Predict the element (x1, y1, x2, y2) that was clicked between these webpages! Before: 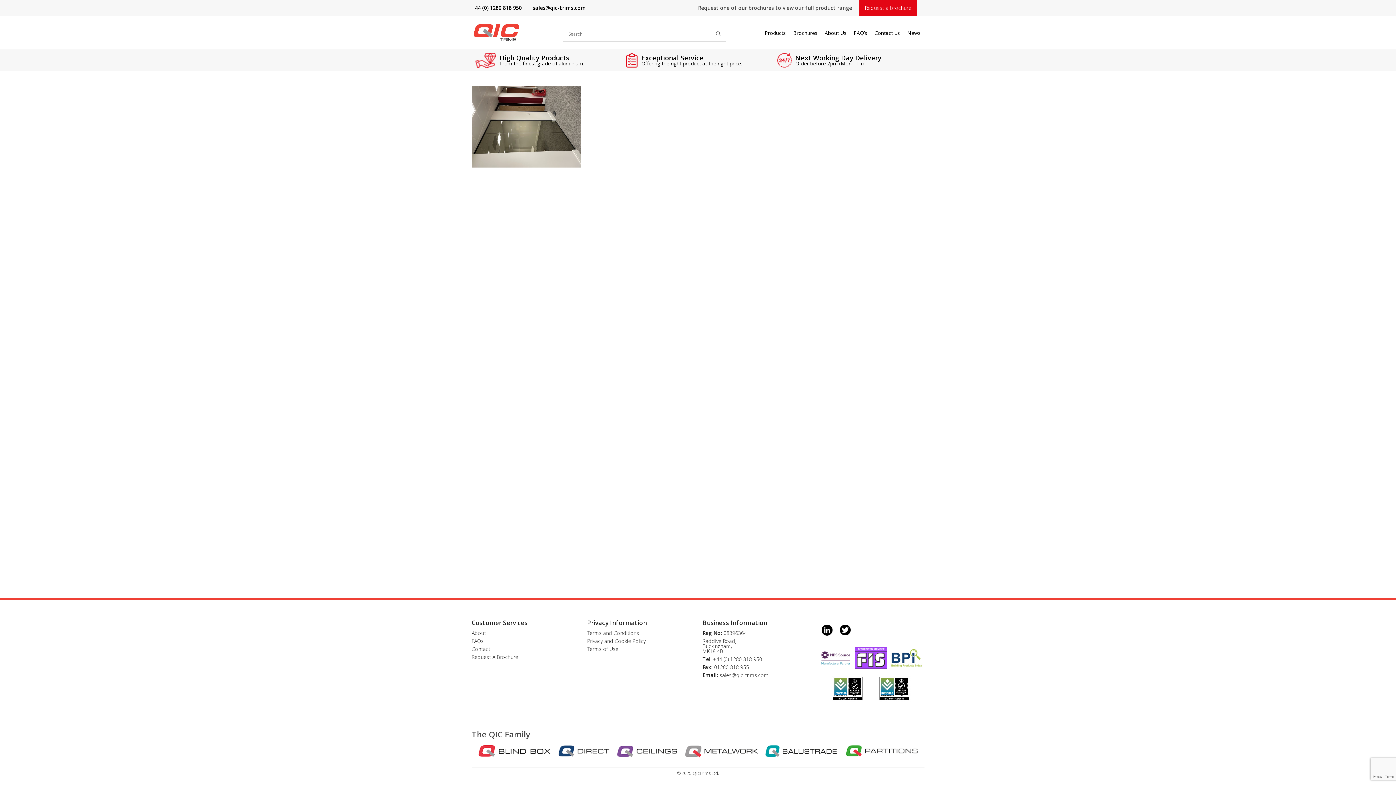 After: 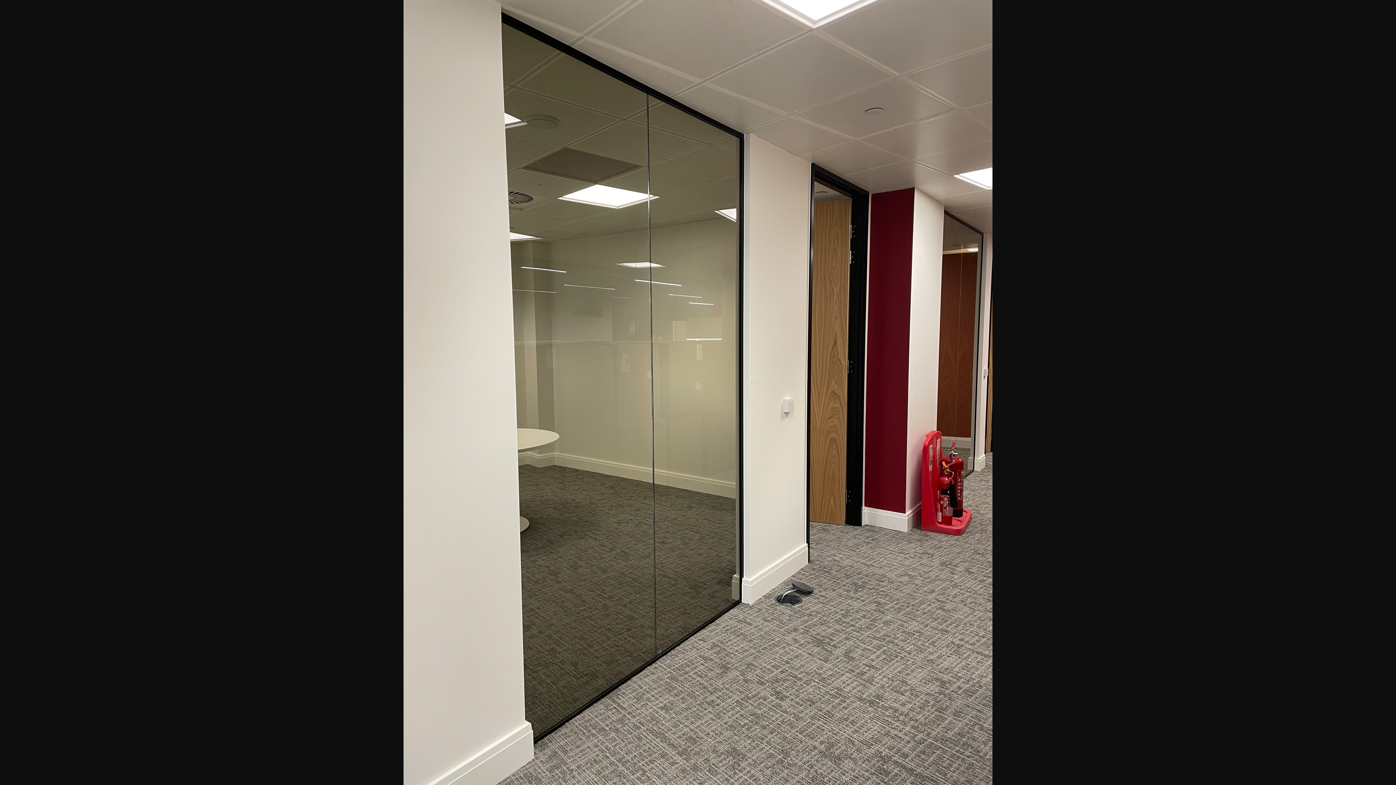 Action: bbox: (471, 162, 580, 169)